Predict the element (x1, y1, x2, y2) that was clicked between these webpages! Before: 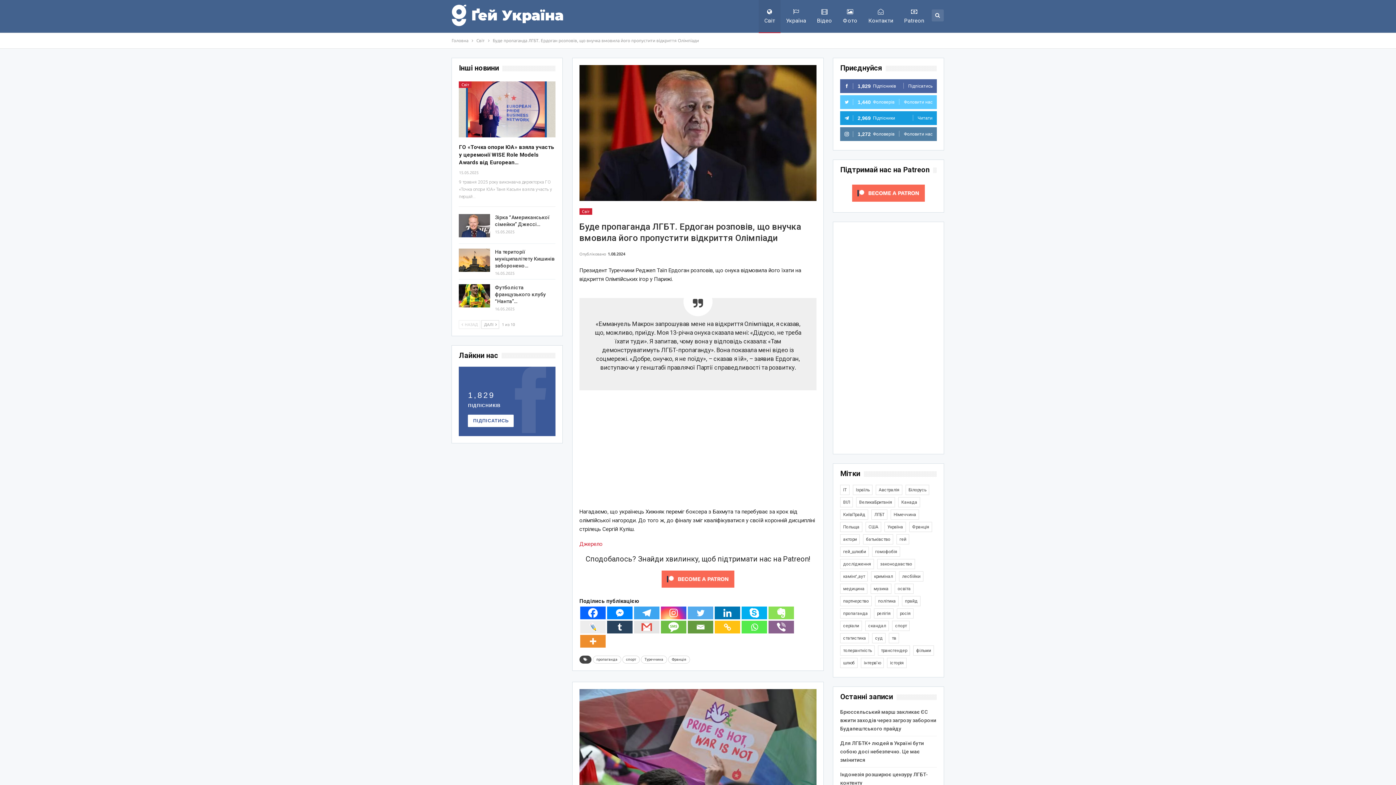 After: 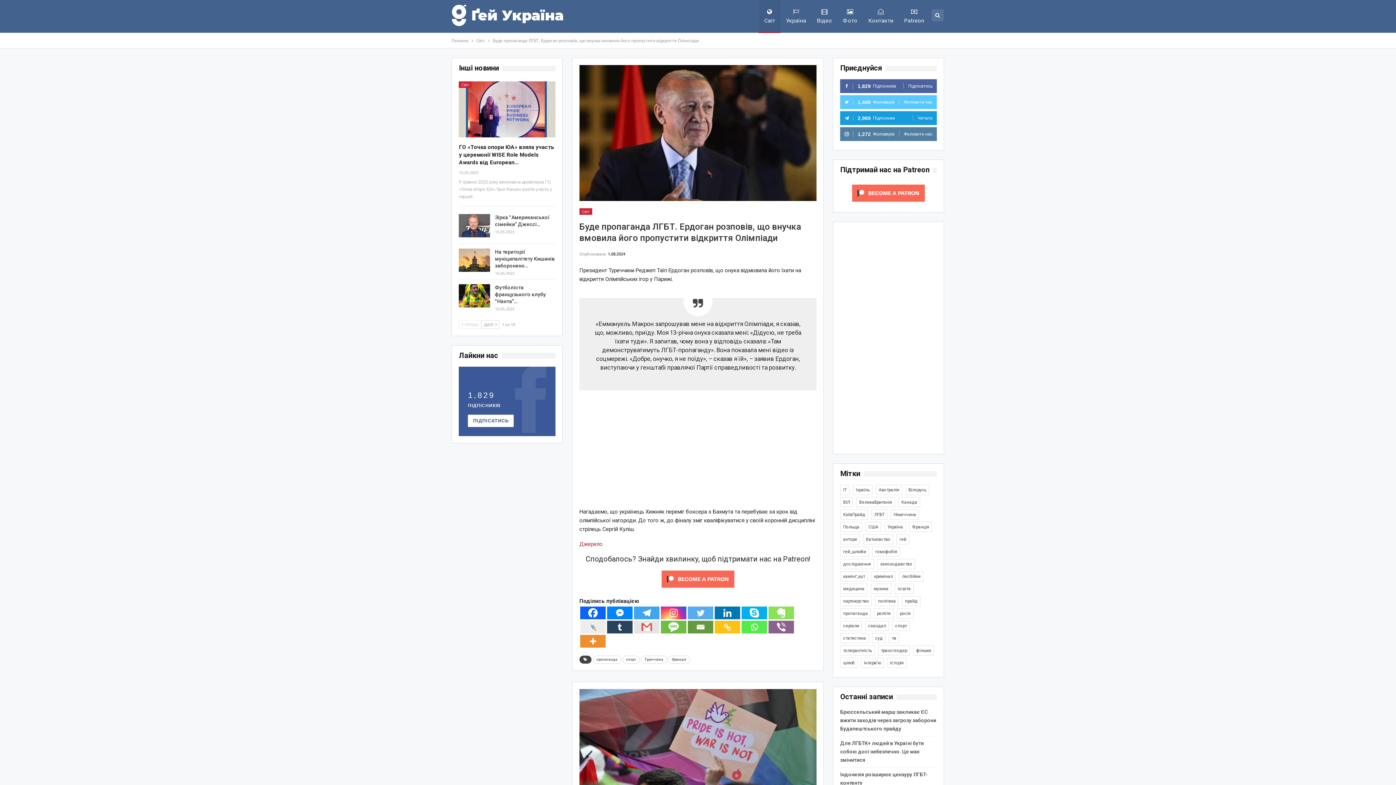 Action: bbox: (768, 621, 794, 633) label: Viber